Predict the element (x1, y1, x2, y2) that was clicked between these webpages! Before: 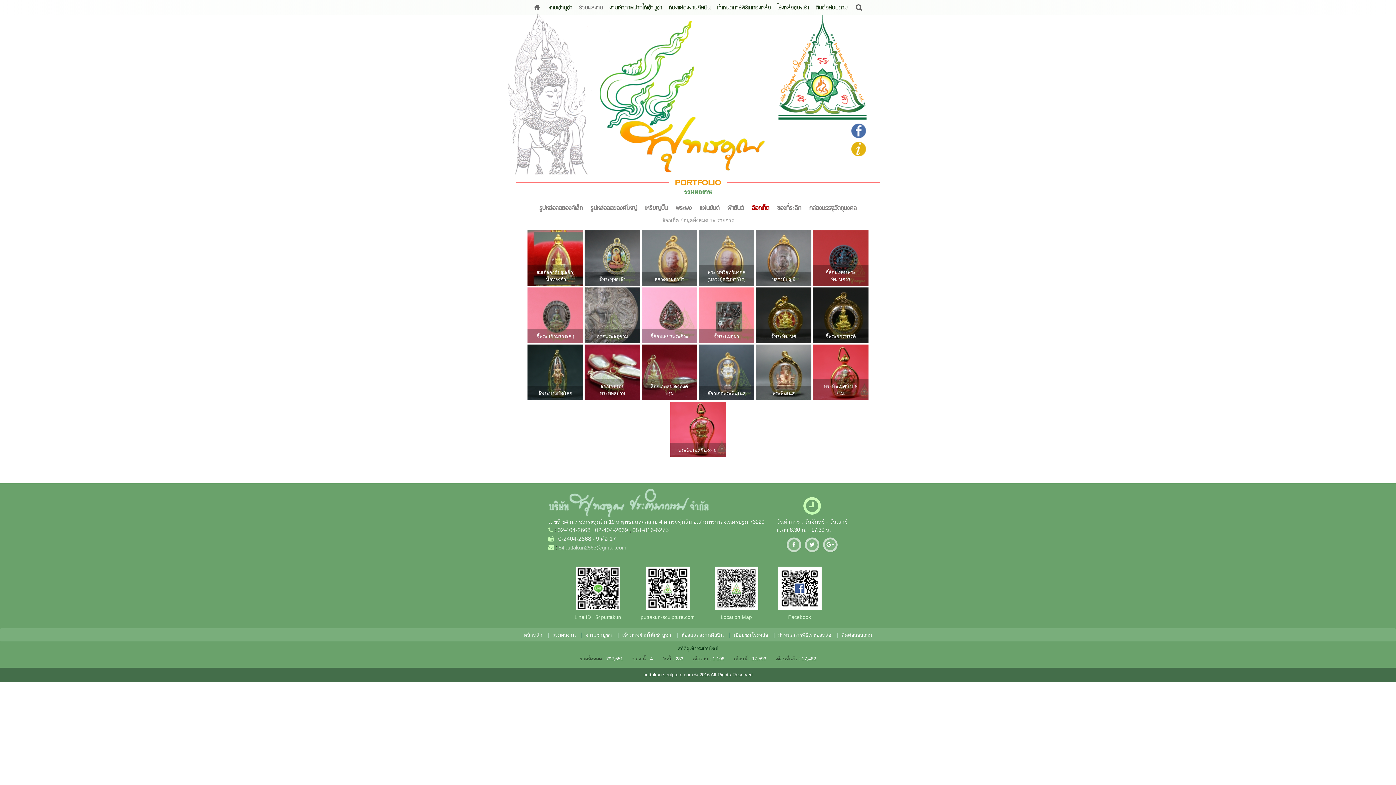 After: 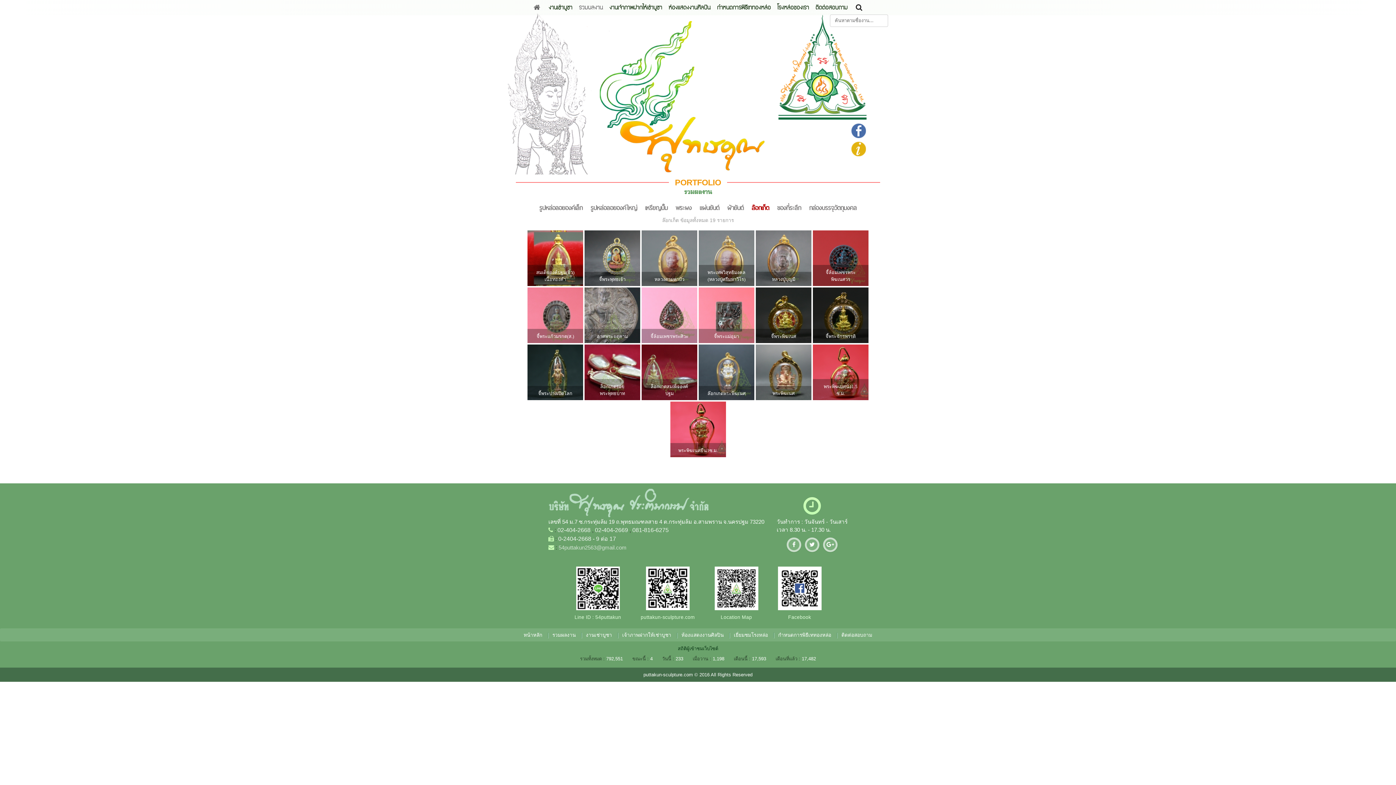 Action: bbox: (856, 4, 862, 12)